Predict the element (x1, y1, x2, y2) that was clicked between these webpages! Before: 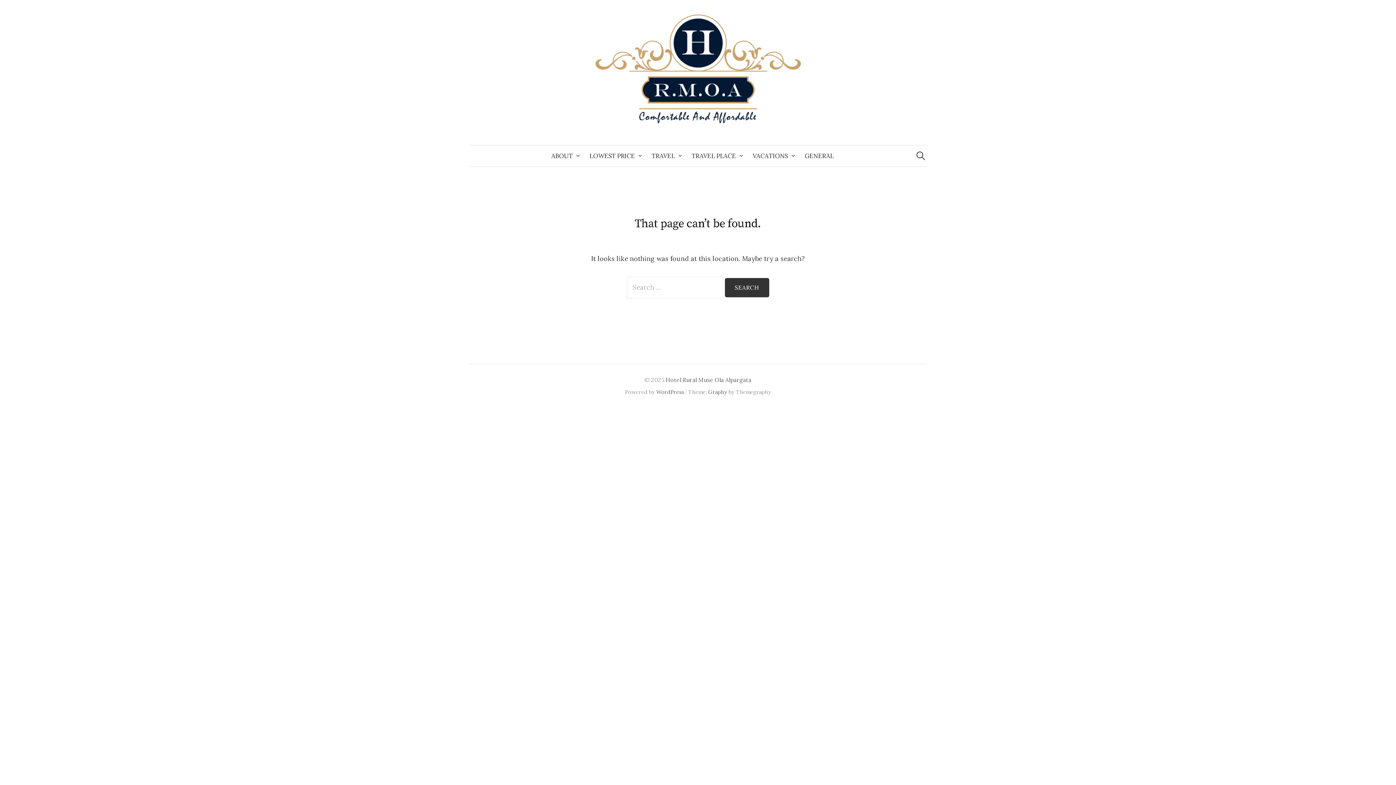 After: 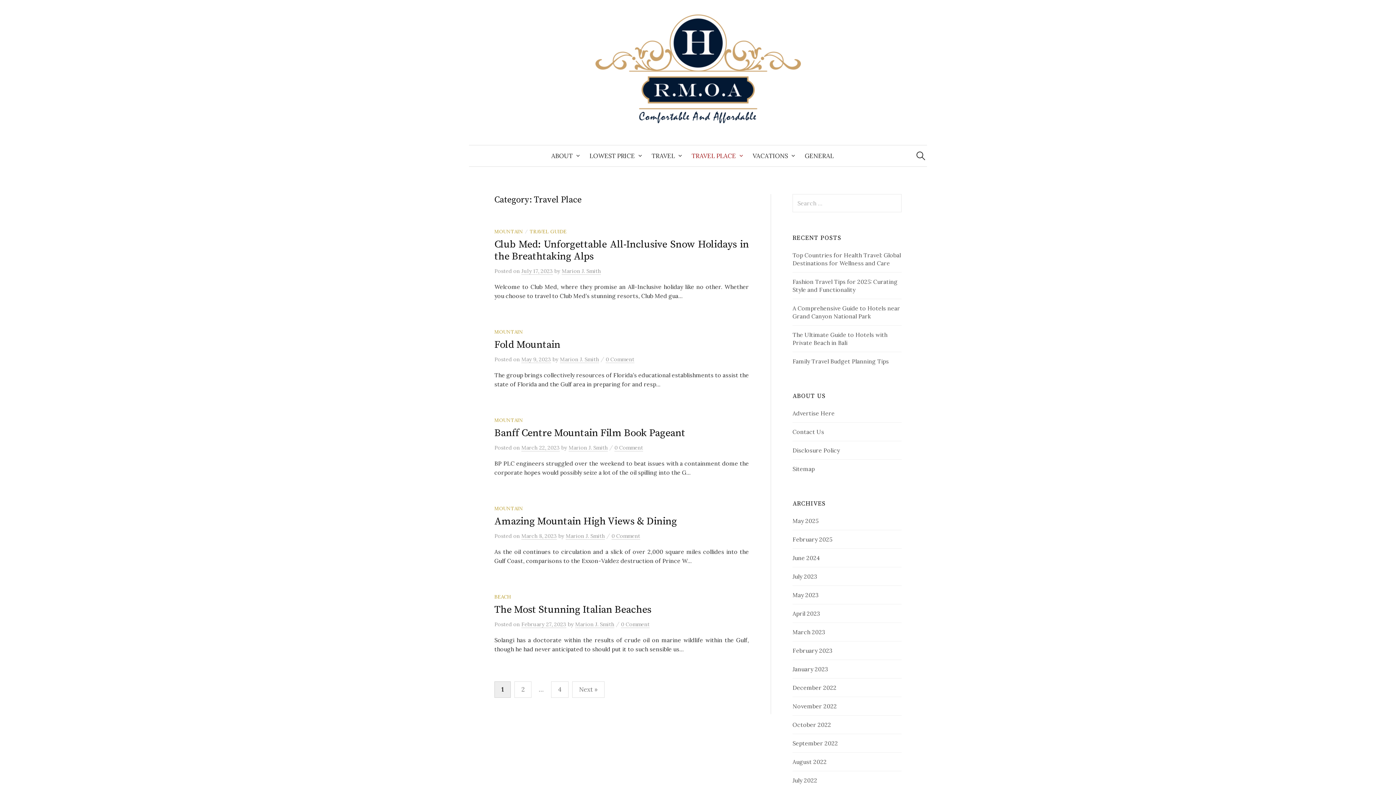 Action: bbox: (685, 145, 746, 166) label: TRAVEL PLACE